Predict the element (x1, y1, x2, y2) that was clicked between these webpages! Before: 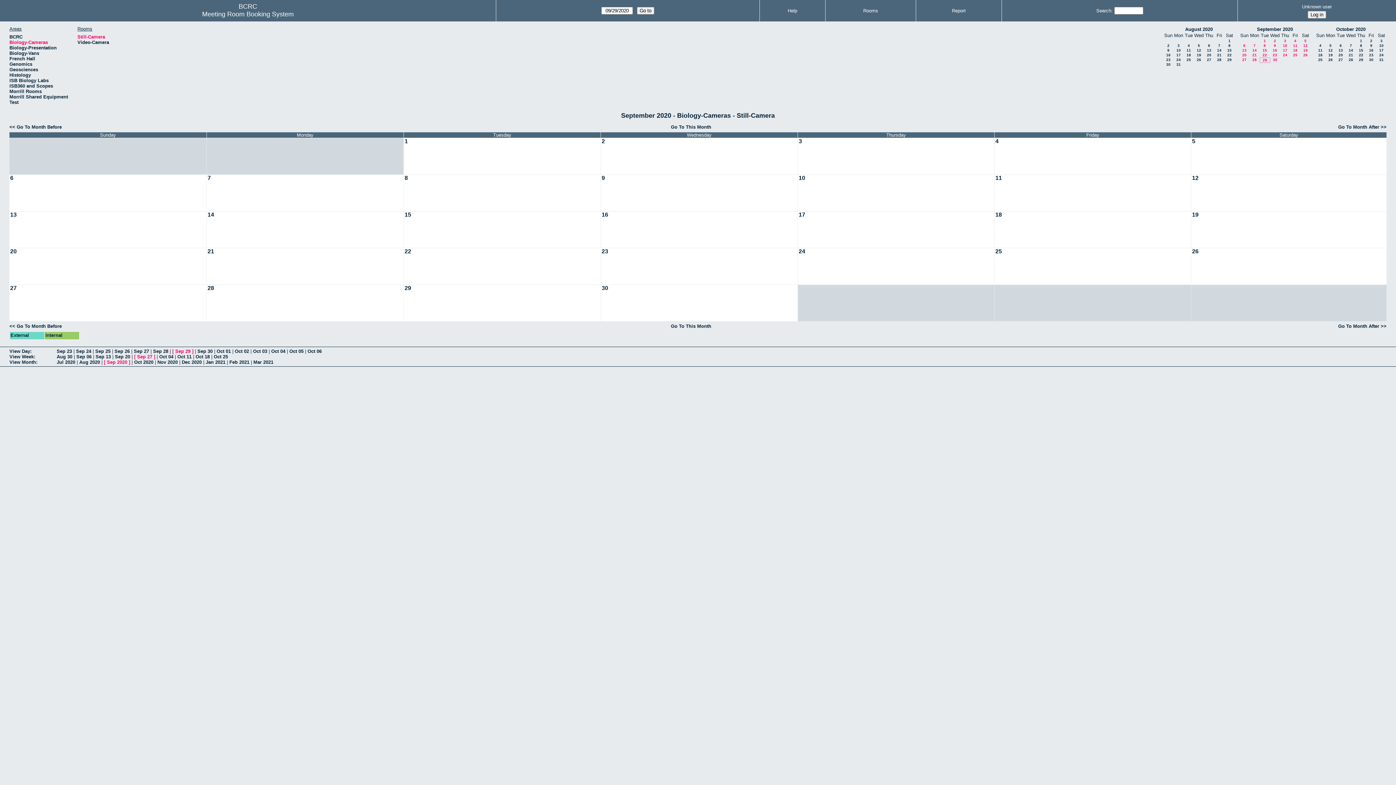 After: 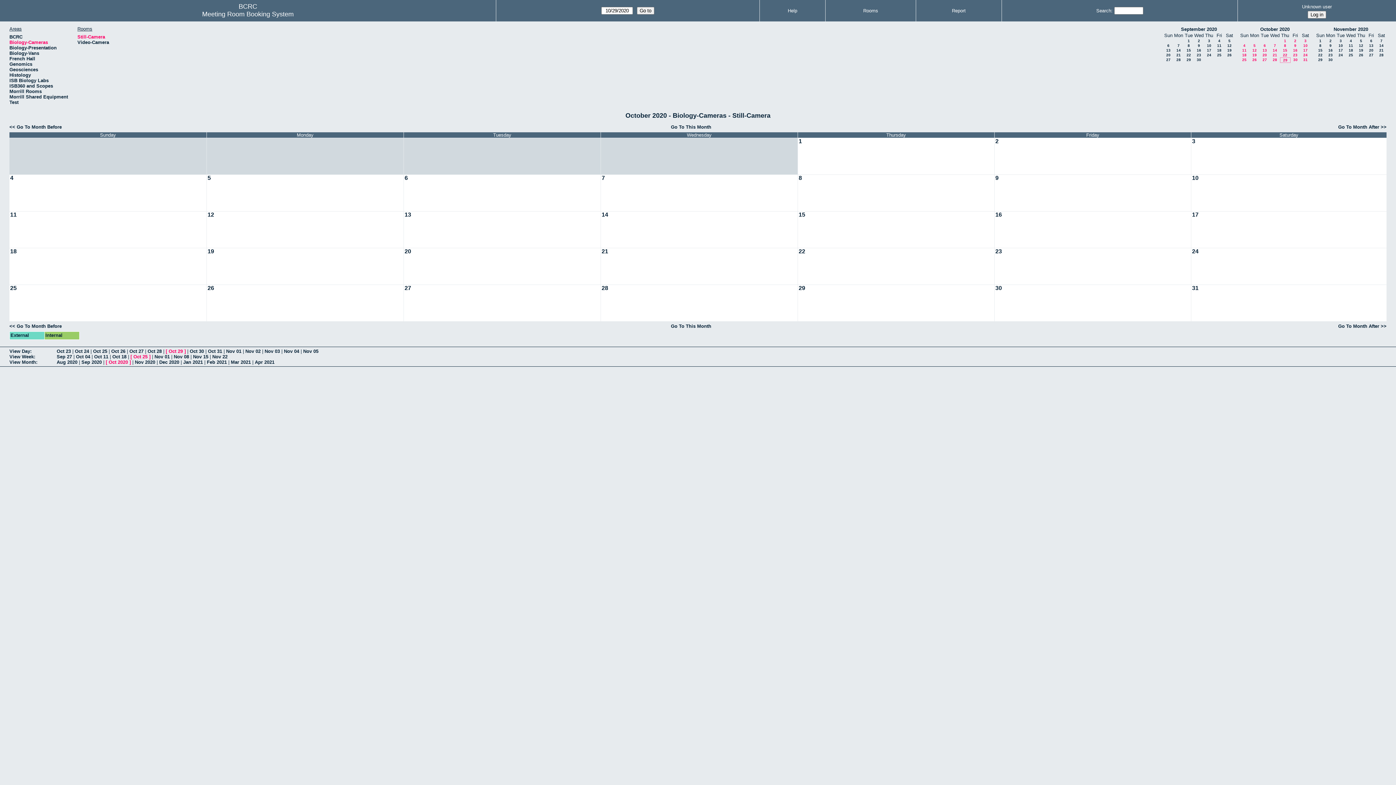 Action: label: Go To Month After bbox: (932, 323, 1386, 329)